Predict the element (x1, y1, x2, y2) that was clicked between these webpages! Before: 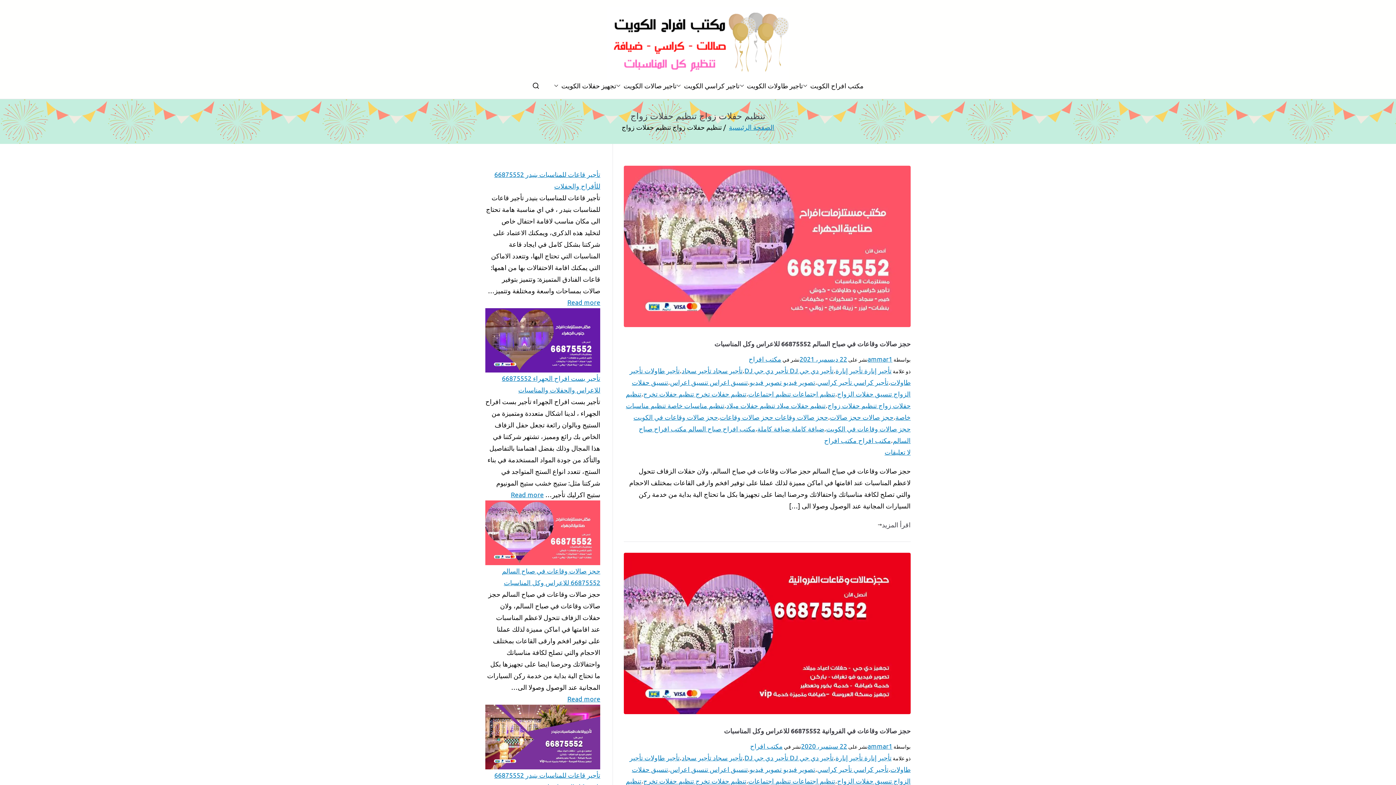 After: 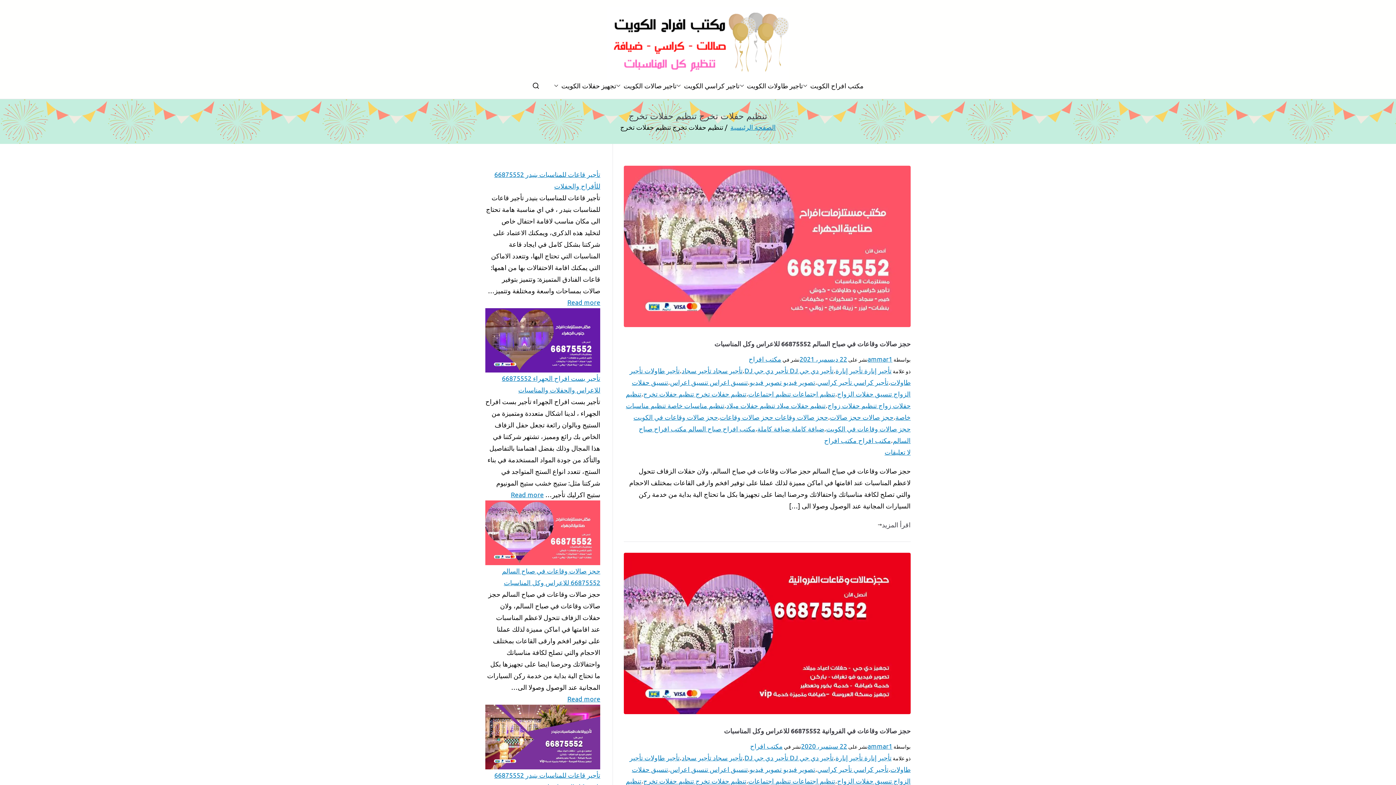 Action: label: تنظيم حفلات تخرج تنظيم حفلات تخرج bbox: (643, 777, 746, 784)